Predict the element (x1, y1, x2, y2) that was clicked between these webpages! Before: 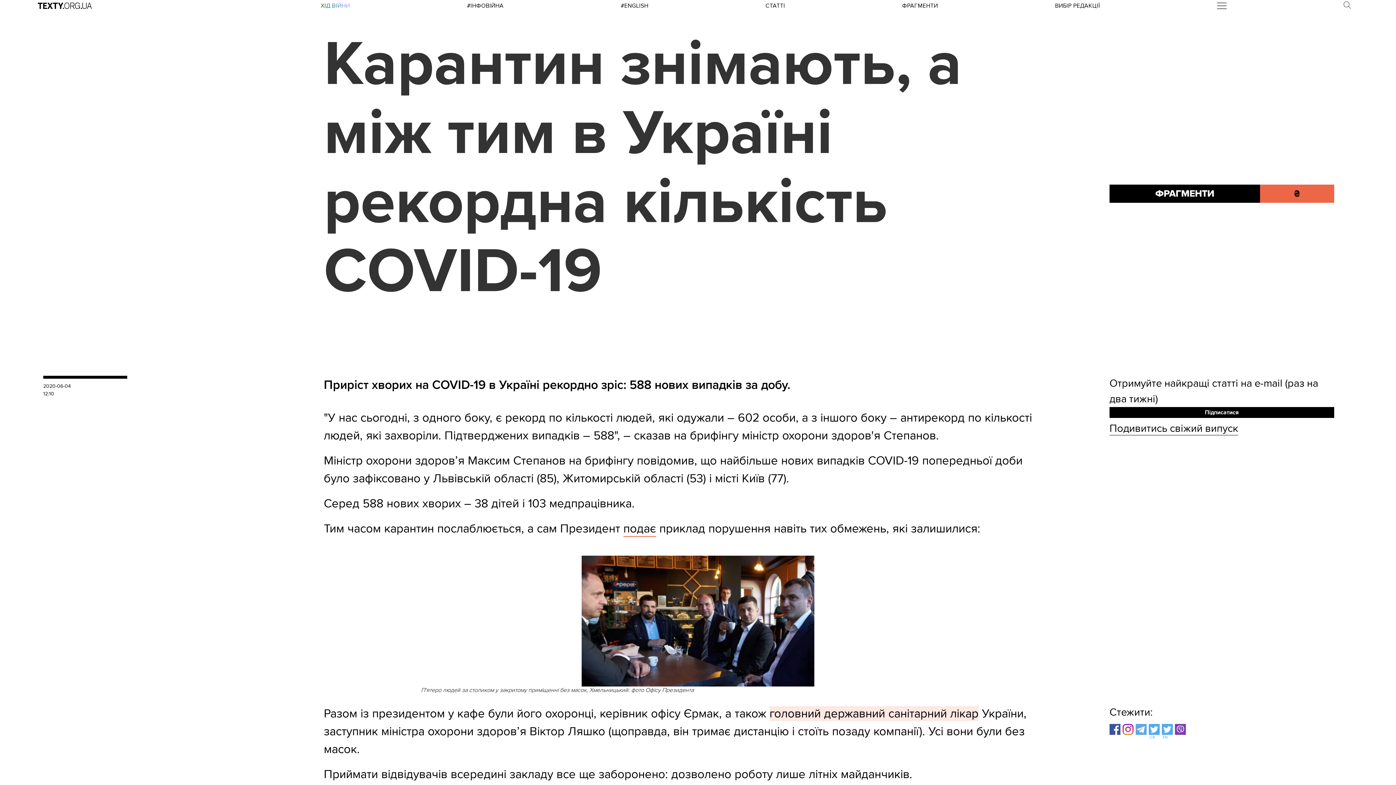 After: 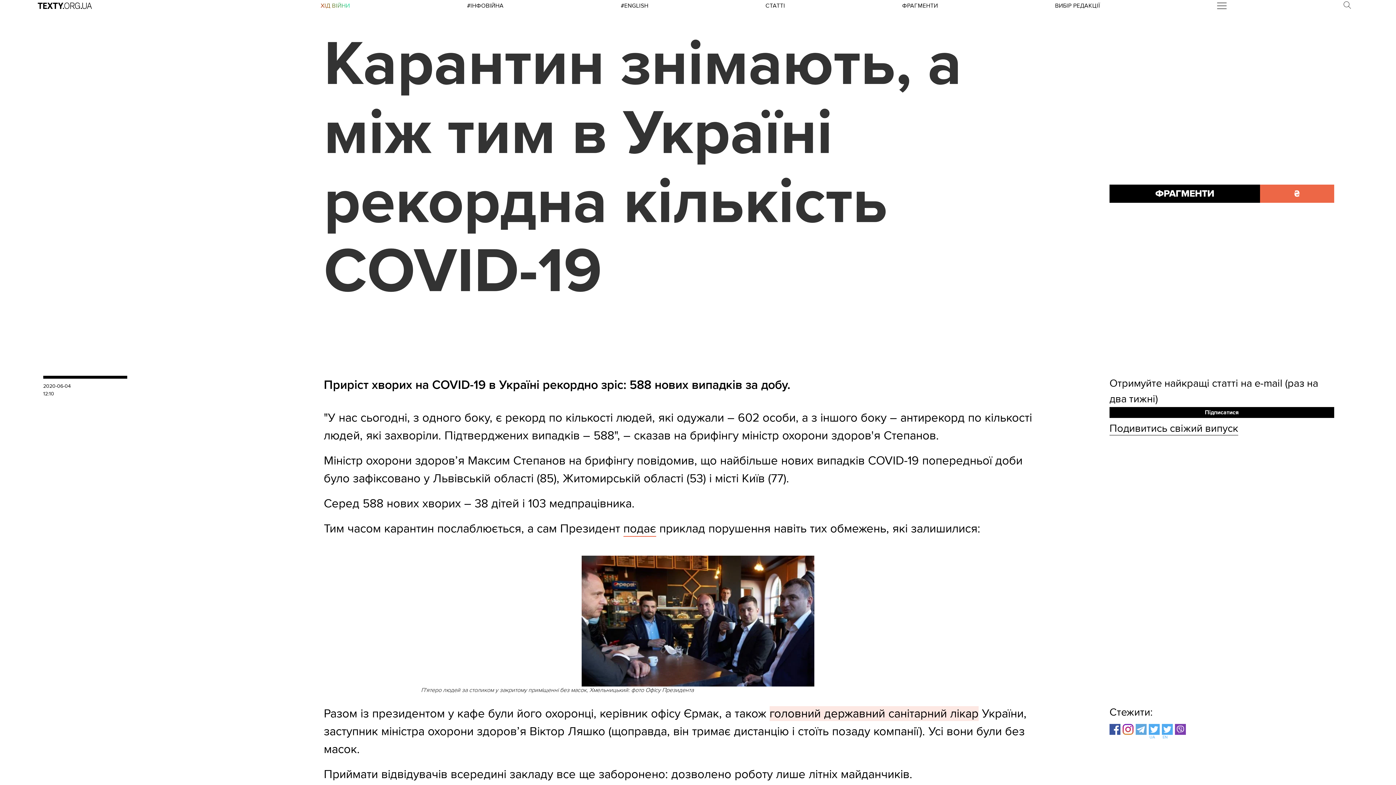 Action: bbox: (1260, 184, 1334, 202) label: ₴